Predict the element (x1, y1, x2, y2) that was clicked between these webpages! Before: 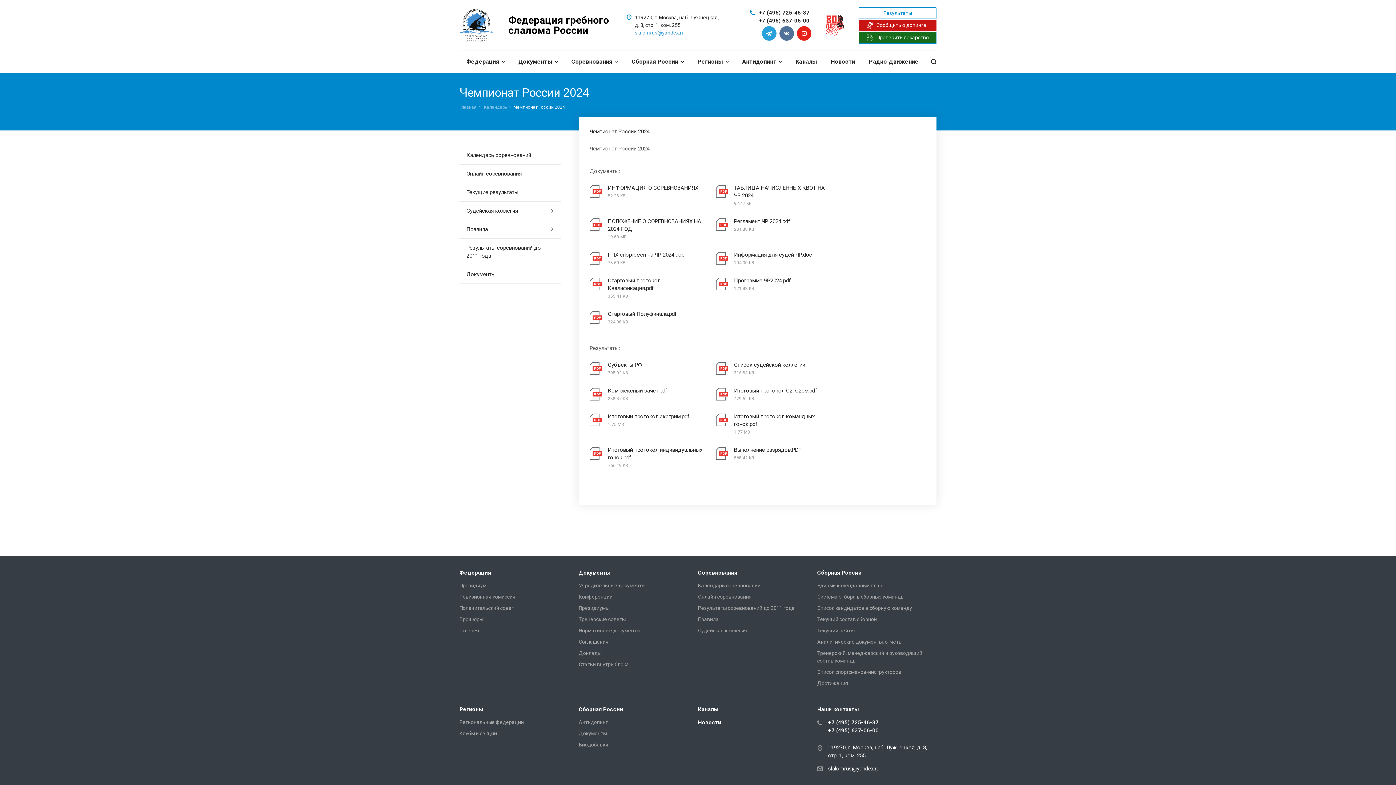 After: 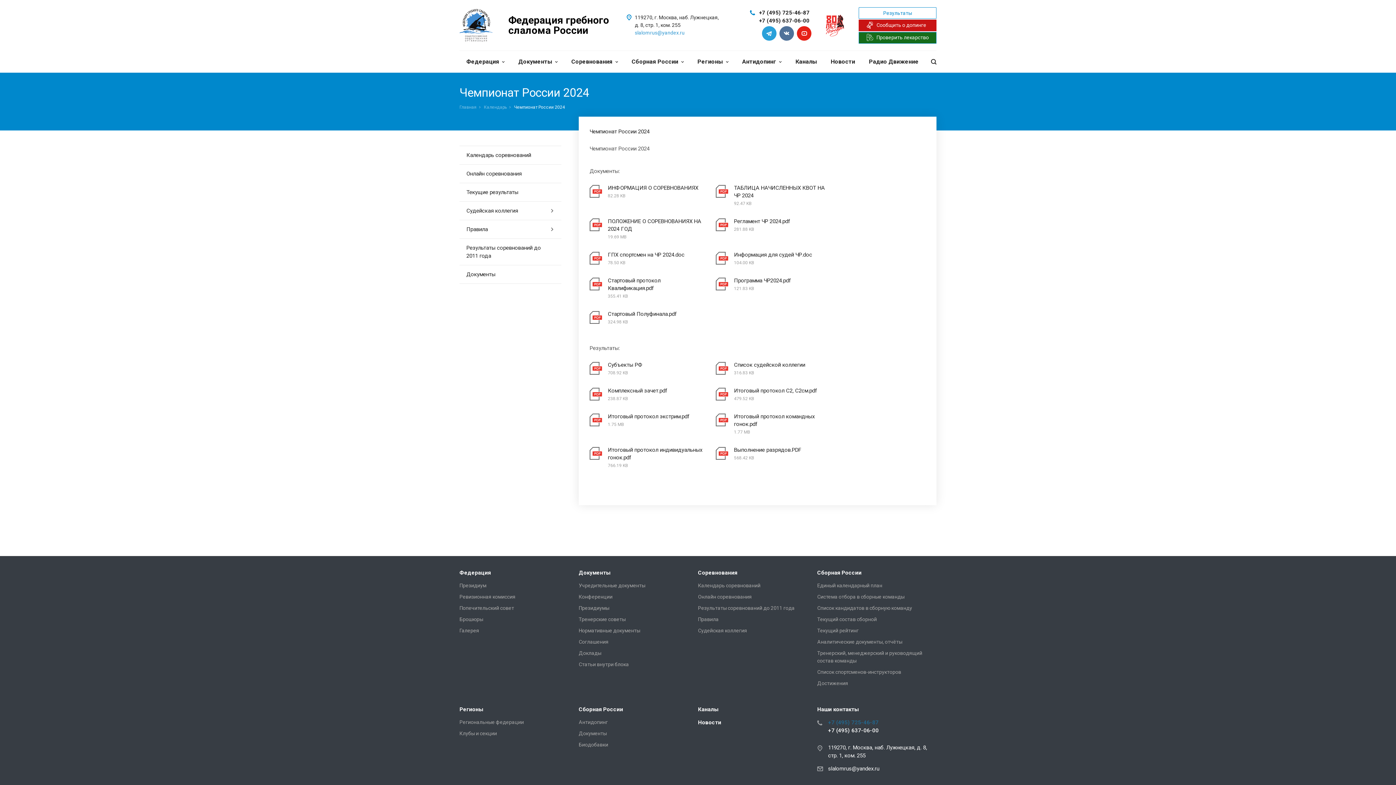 Action: bbox: (828, 719, 878, 726) label: +7 (495) 725-46-87